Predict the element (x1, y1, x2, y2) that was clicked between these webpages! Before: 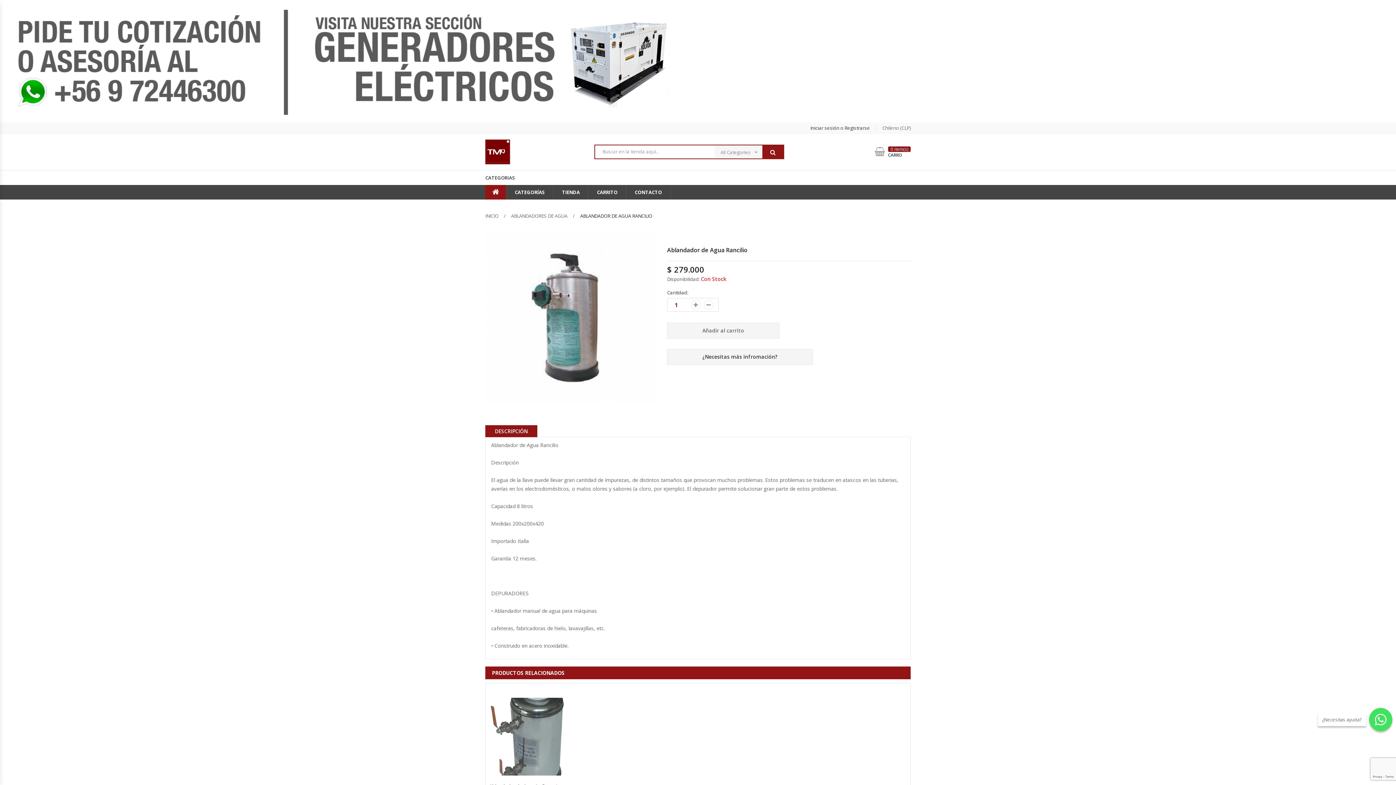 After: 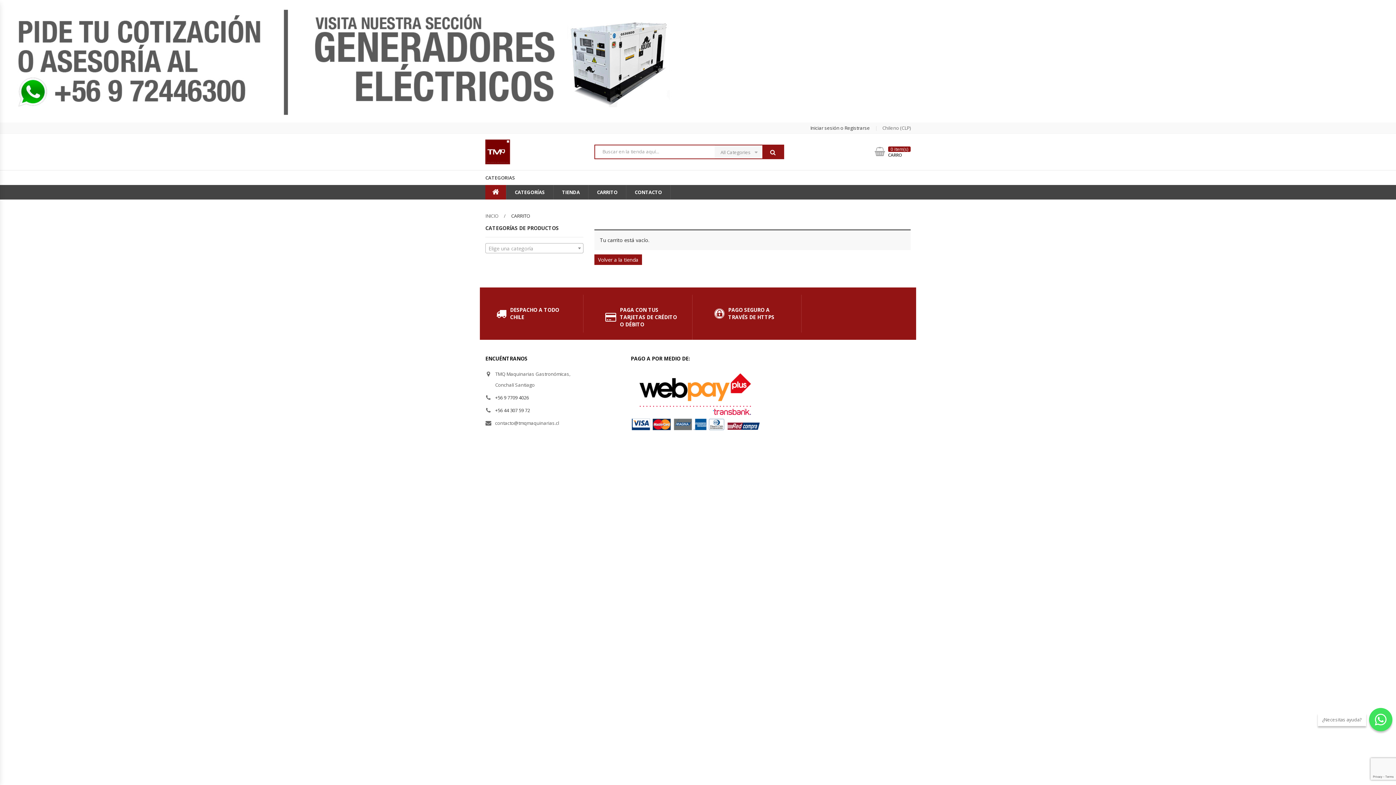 Action: bbox: (874, 152, 910, 158) label: 	0 item(s)CARRO